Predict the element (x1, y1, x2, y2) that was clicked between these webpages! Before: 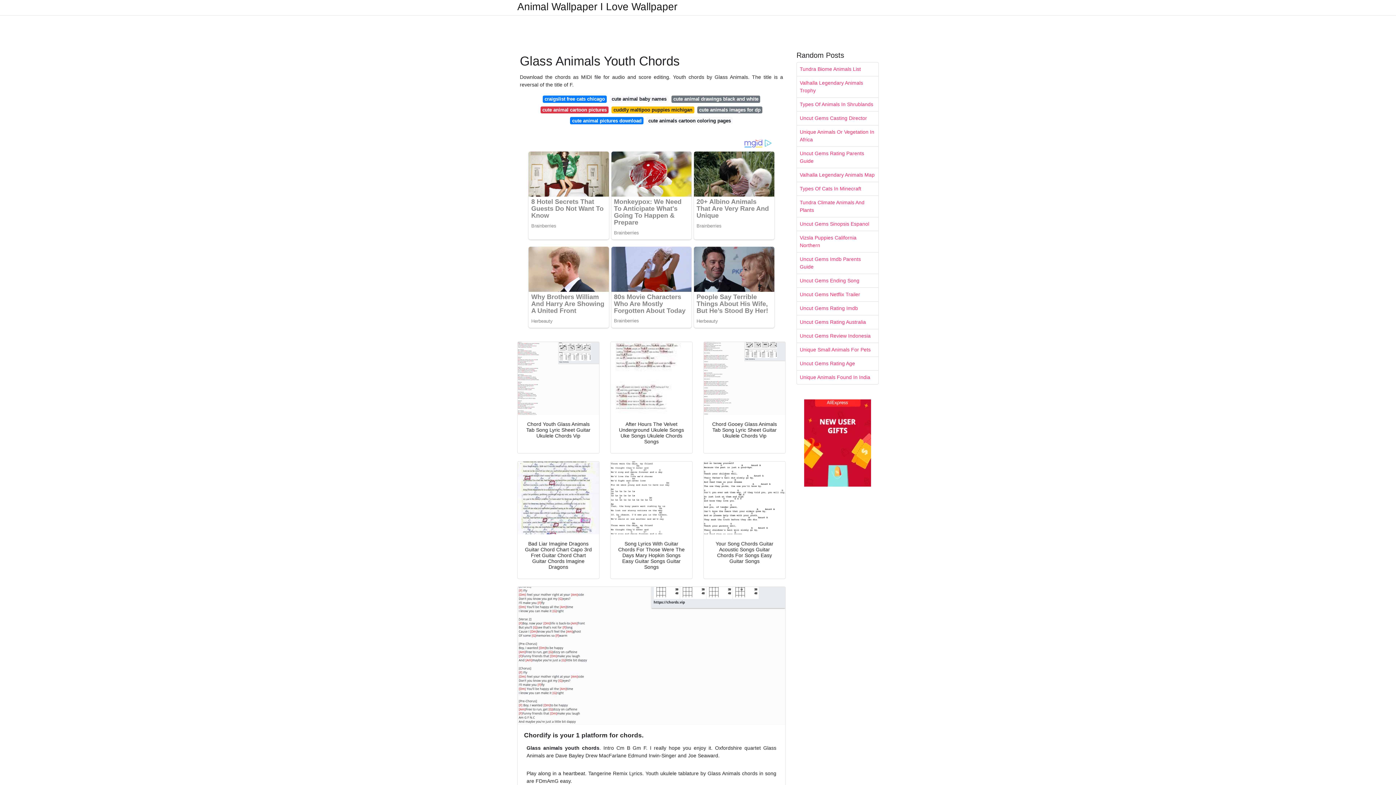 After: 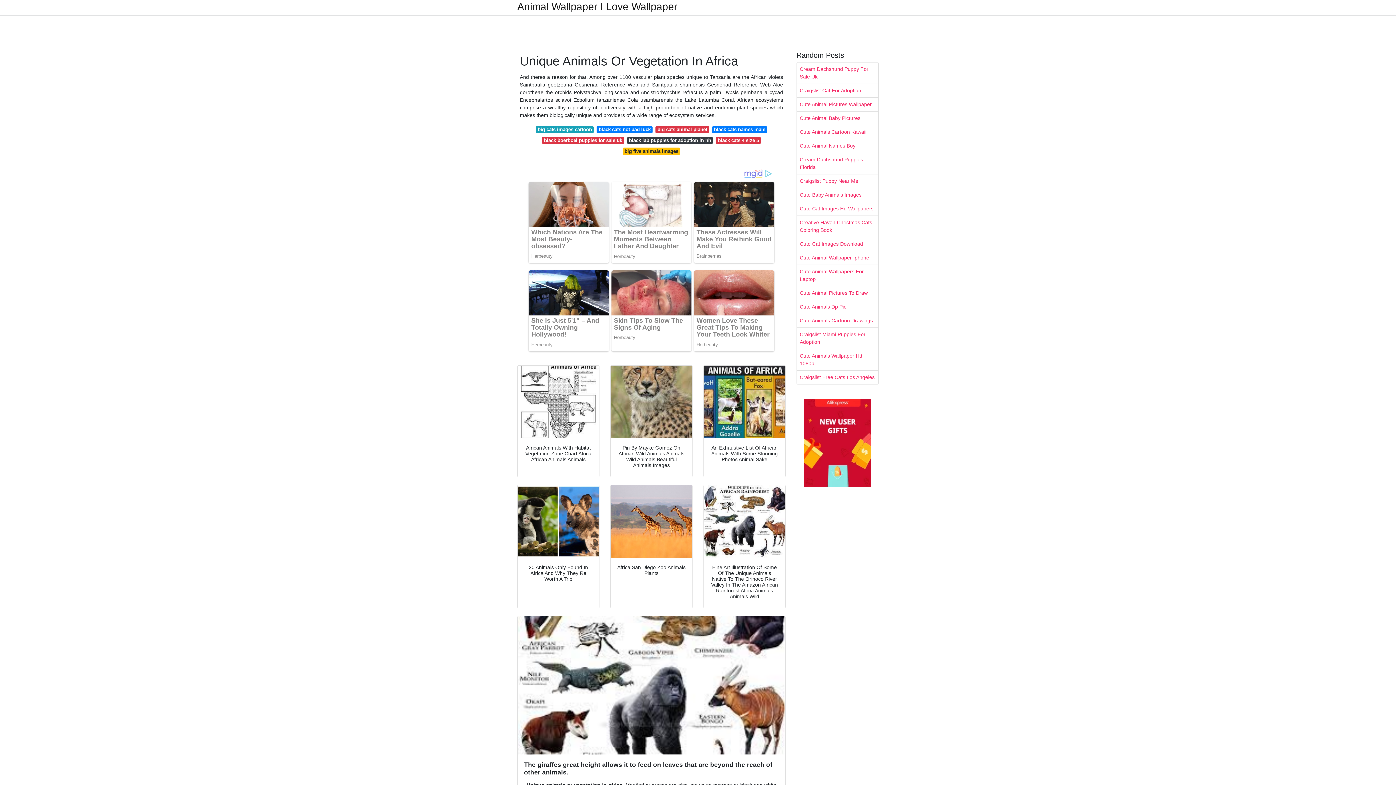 Action: label: Unique Animals Or Vegetation In Africa bbox: (797, 125, 878, 146)